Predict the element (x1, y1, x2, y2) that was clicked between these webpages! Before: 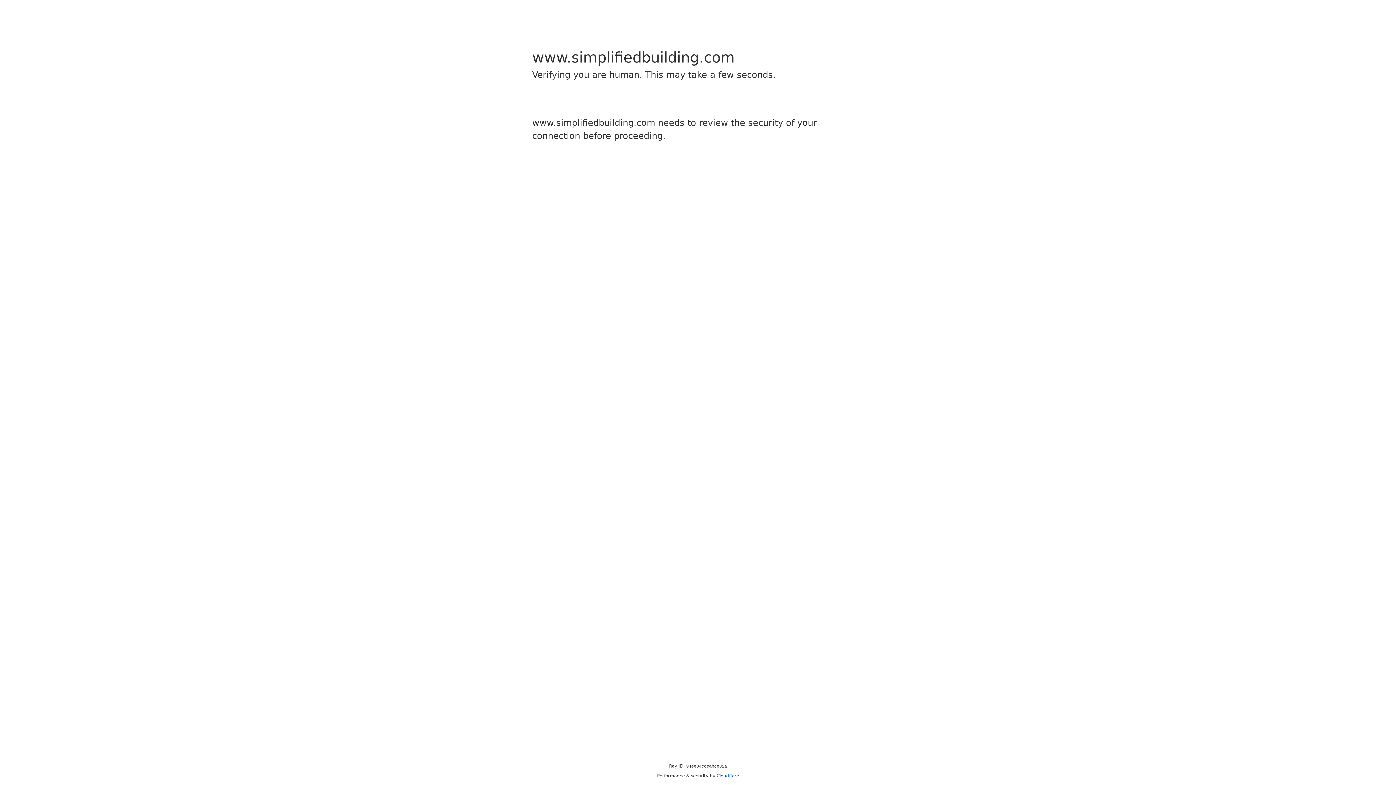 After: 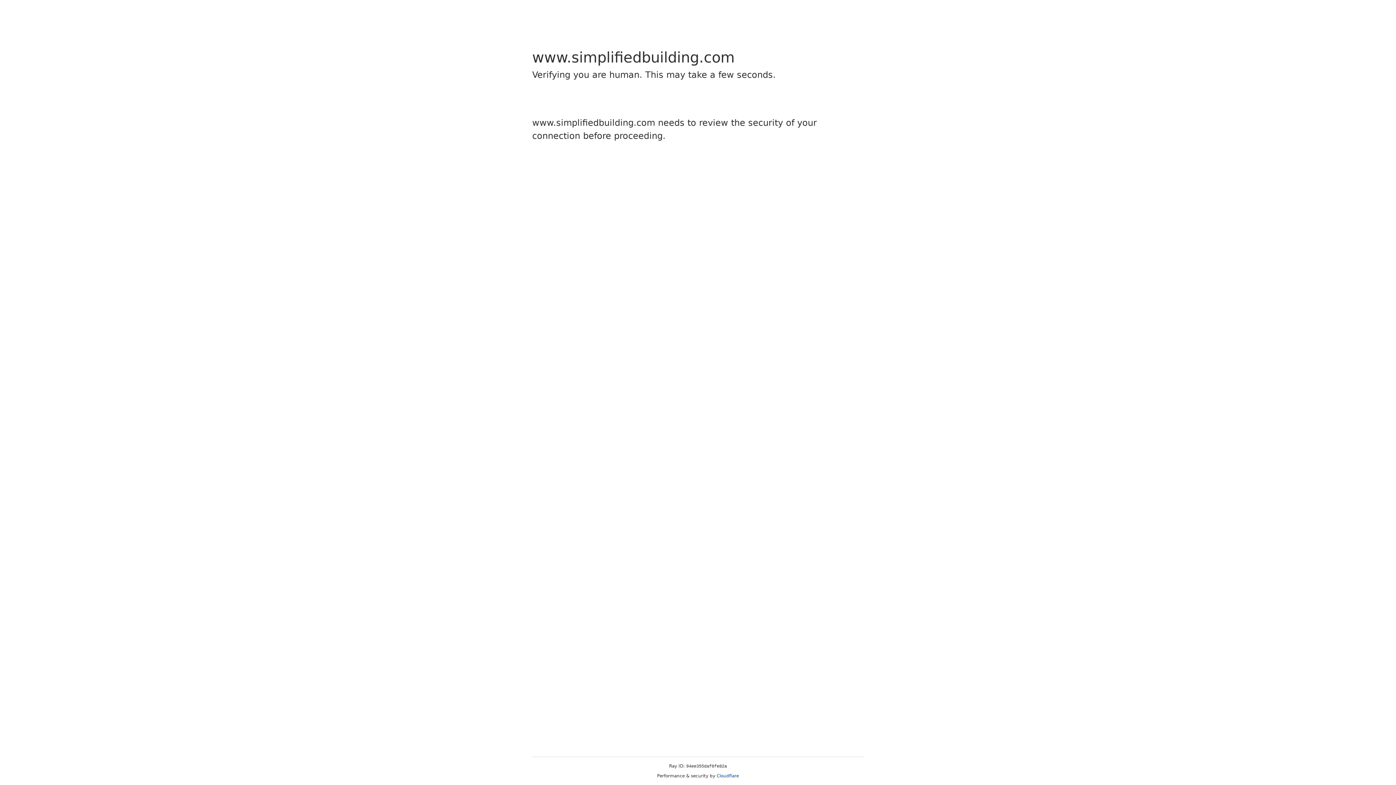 Action: bbox: (716, 773, 739, 778) label: Cloudflare